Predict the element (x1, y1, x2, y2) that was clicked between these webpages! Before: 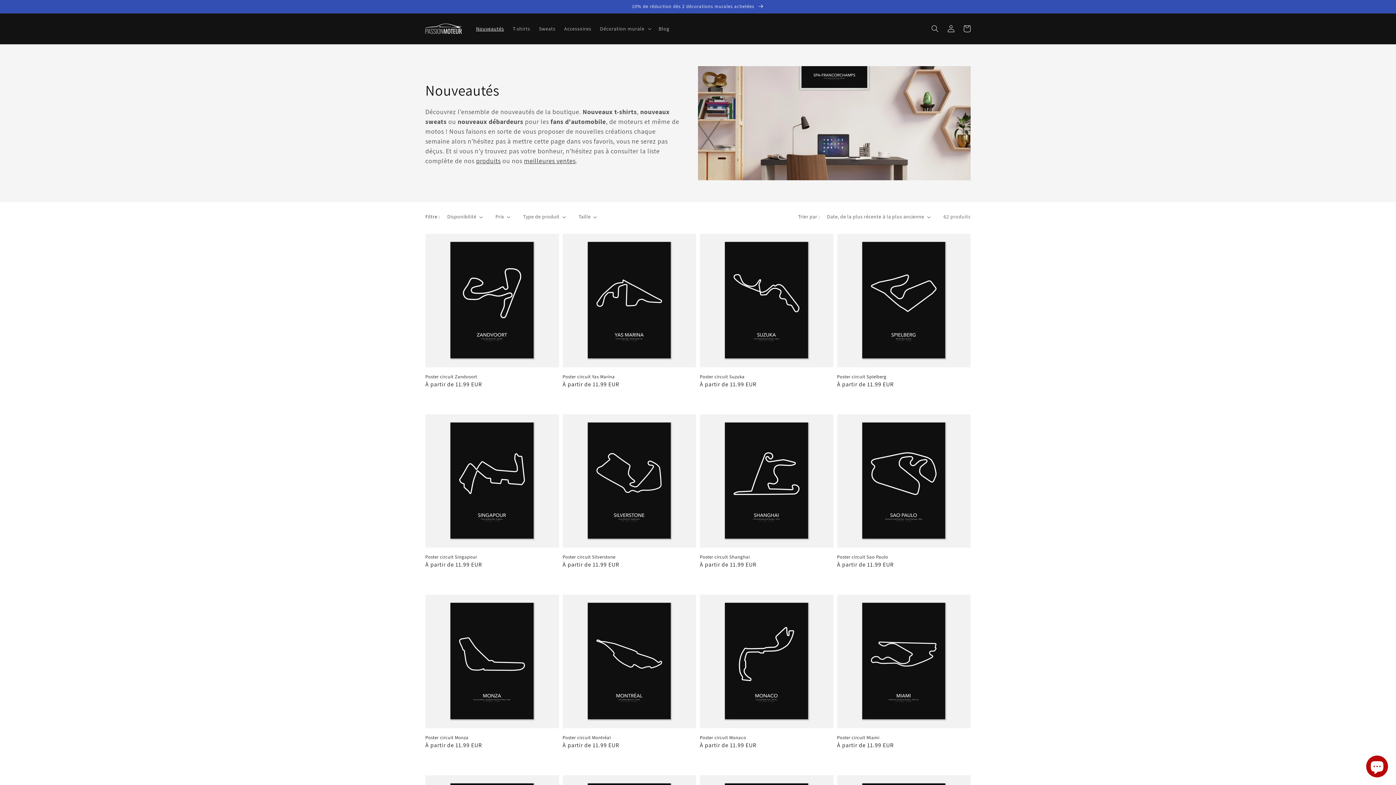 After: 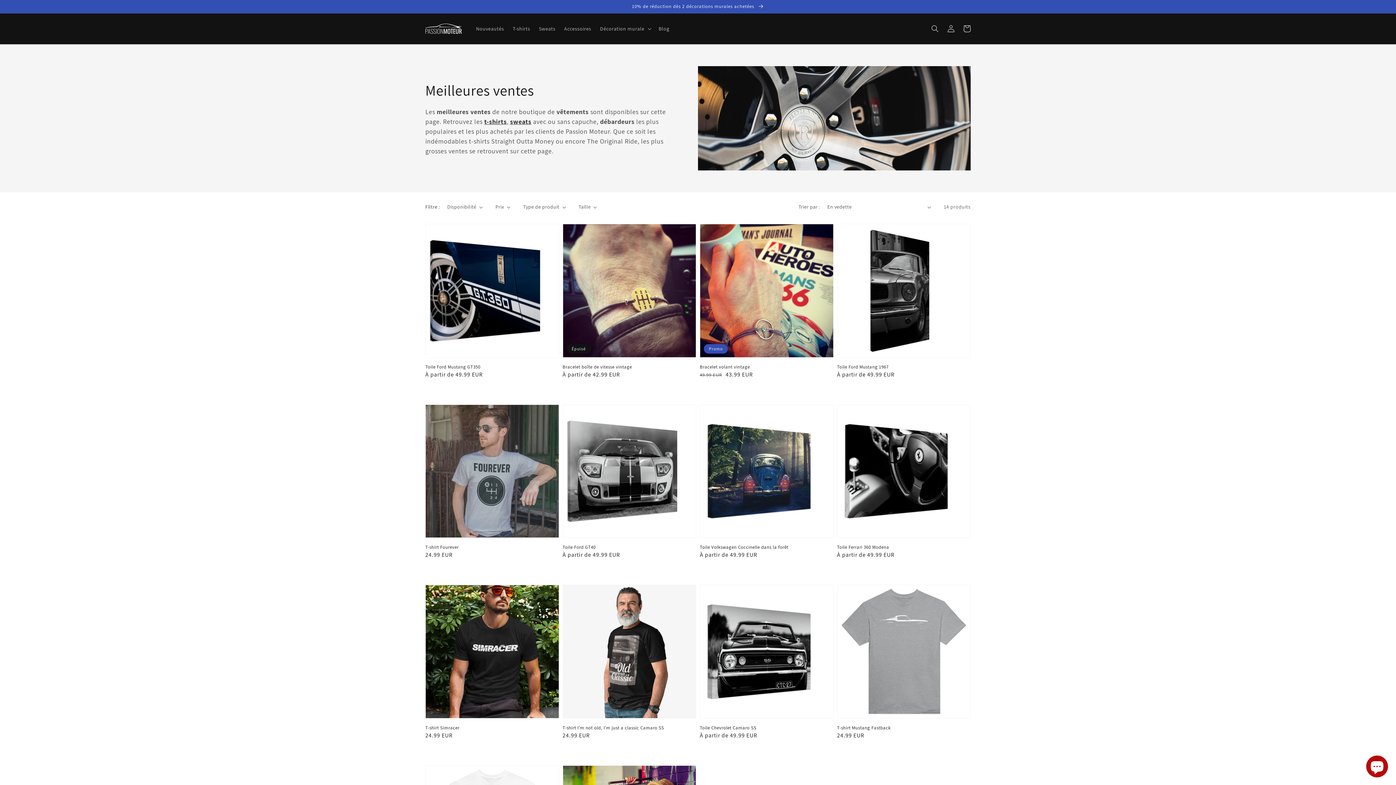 Action: label: meilleures ventes bbox: (524, 156, 575, 165)